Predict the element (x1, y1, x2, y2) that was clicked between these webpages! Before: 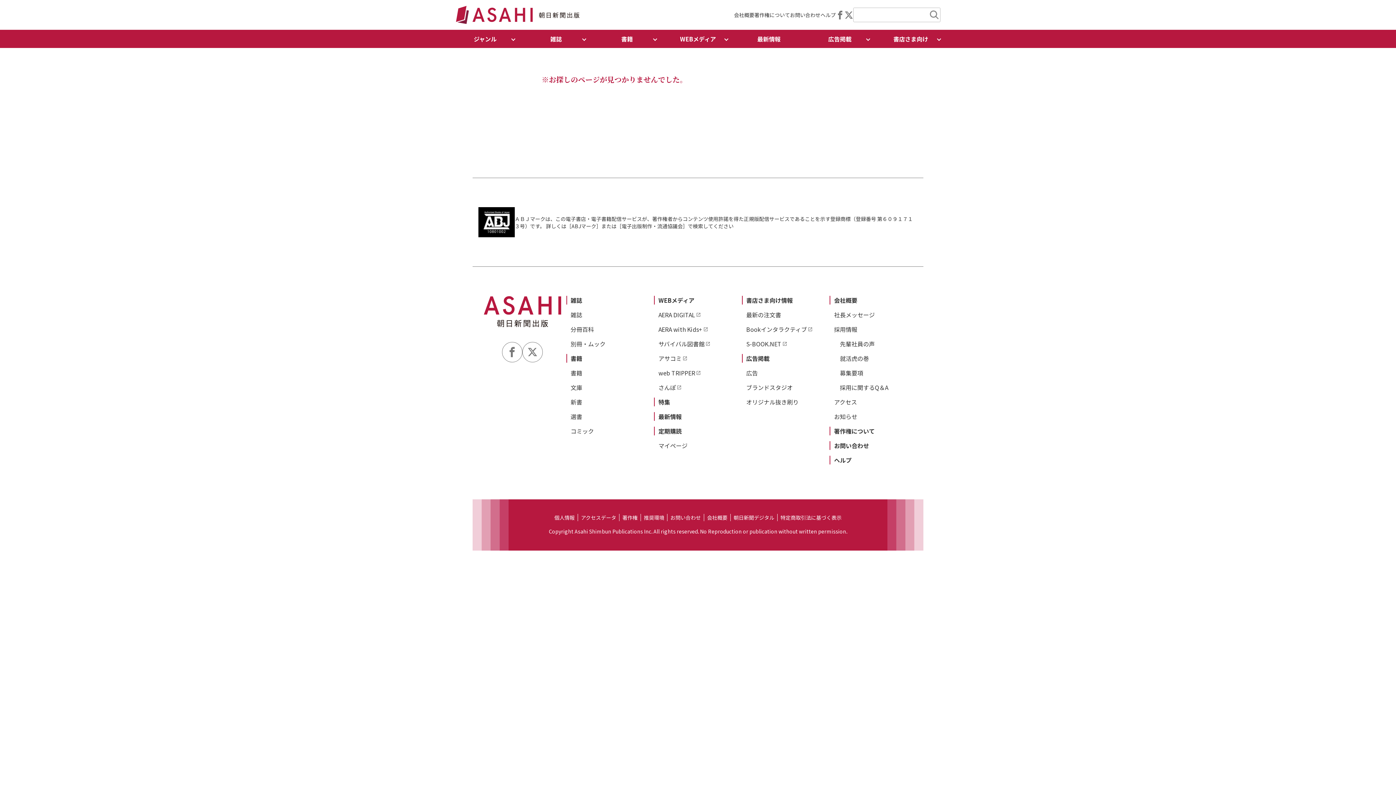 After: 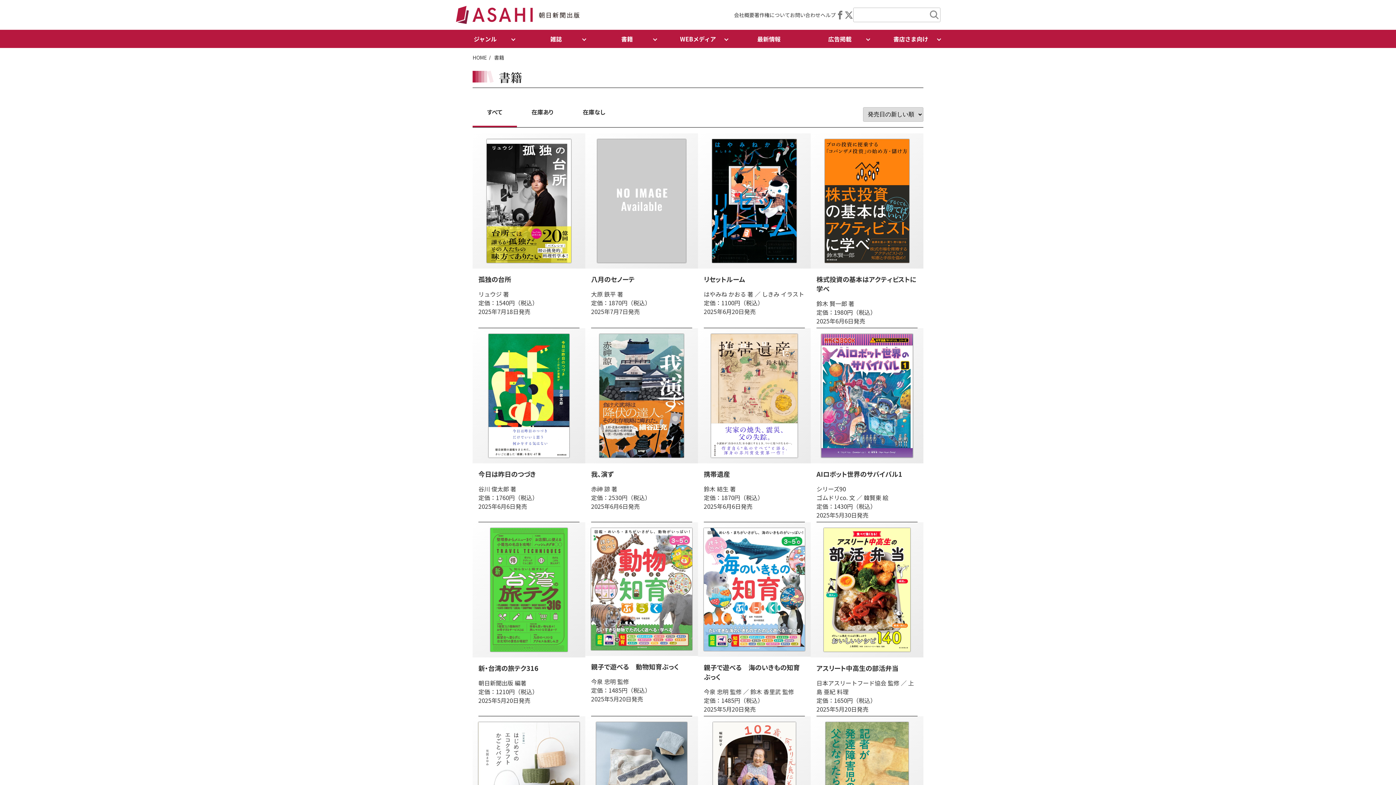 Action: label: 書籍 bbox: (570, 354, 582, 362)